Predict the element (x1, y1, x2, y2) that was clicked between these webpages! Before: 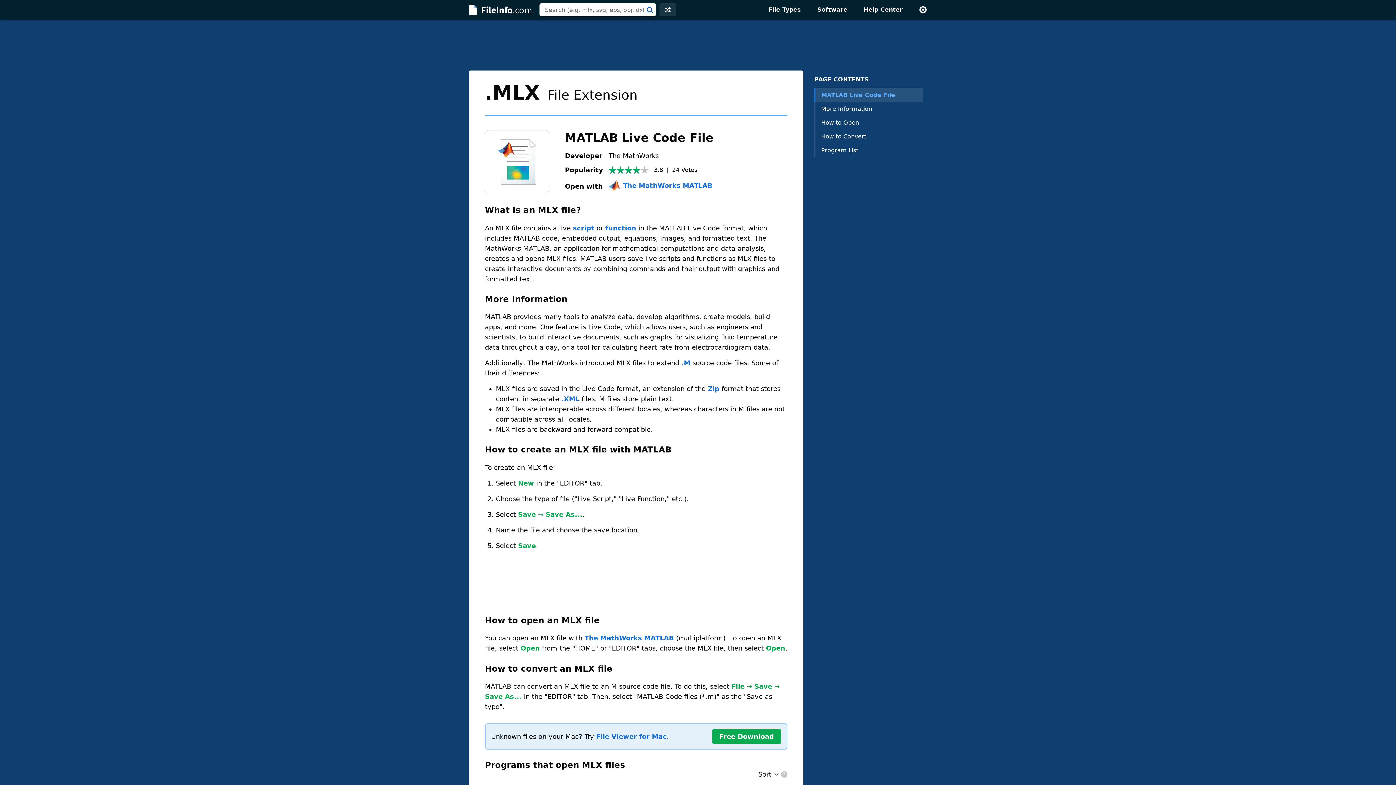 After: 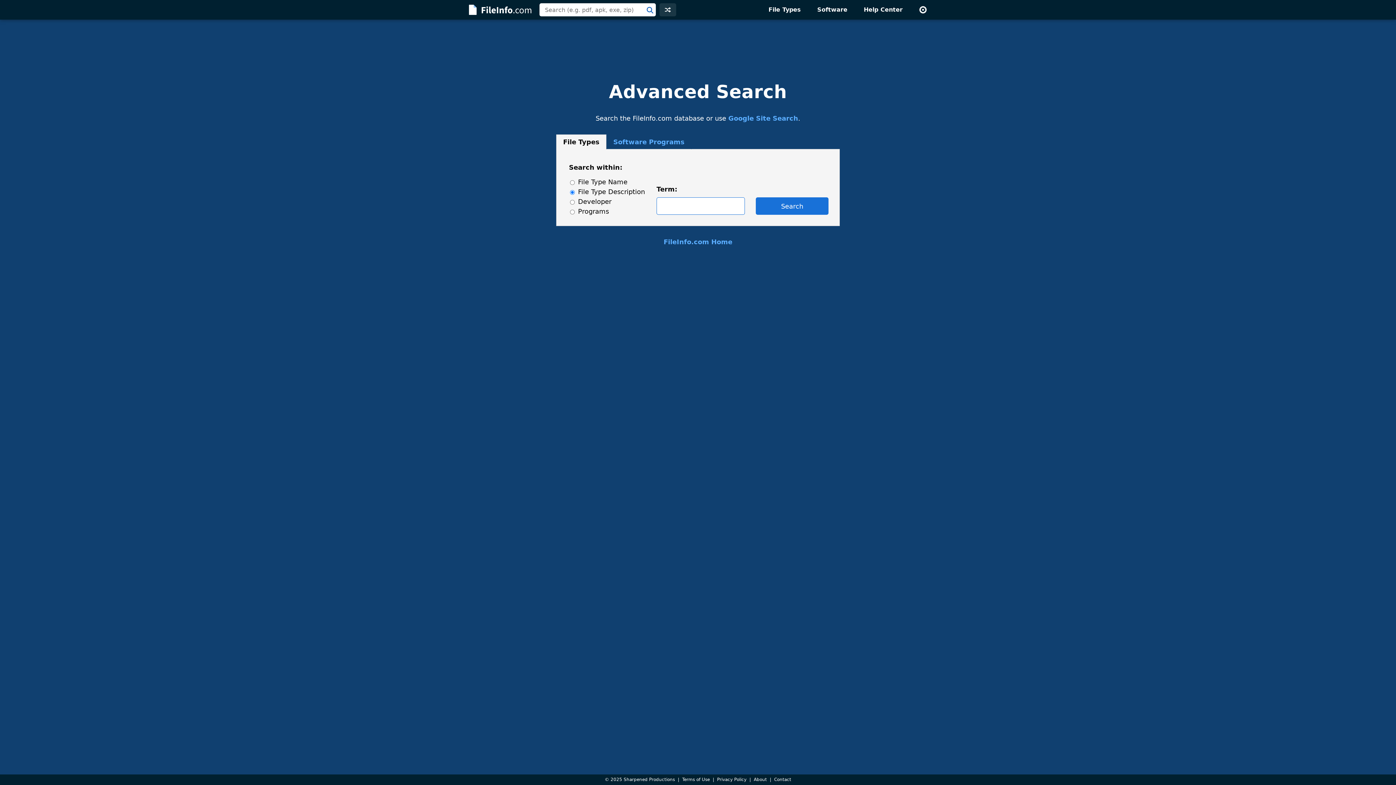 Action: bbox: (644, 3, 656, 16)